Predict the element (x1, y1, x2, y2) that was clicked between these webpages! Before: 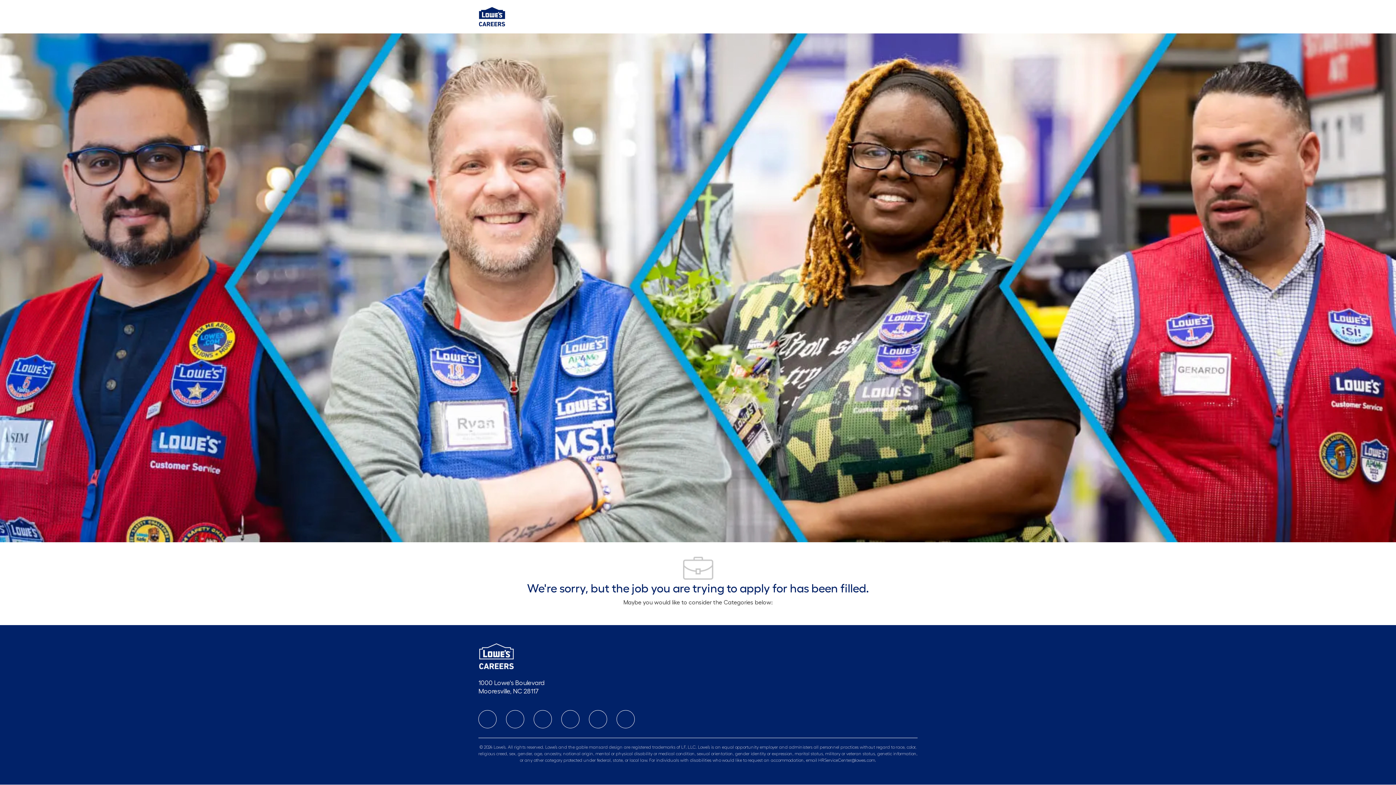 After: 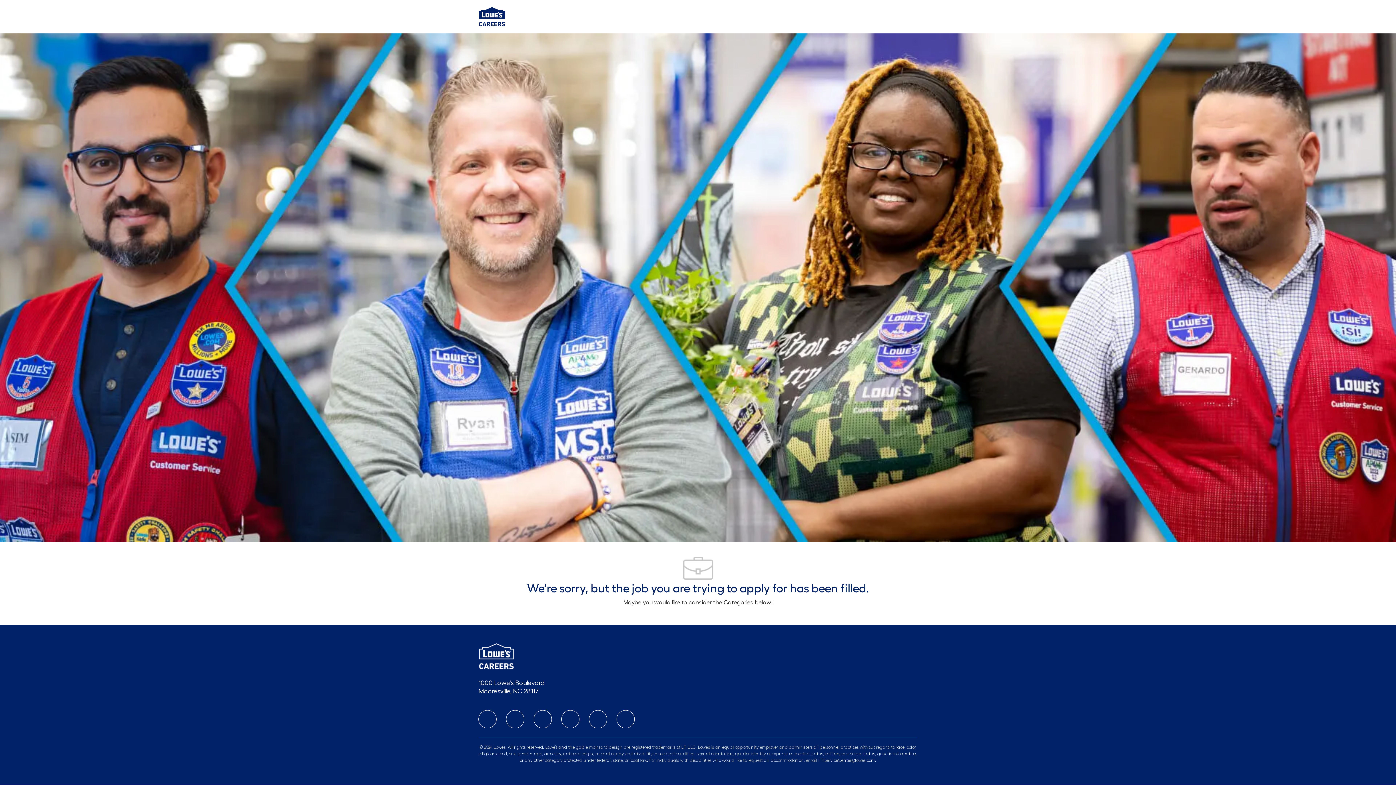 Action: label: Skip to main content bbox: (0, 0, 1396, 0)